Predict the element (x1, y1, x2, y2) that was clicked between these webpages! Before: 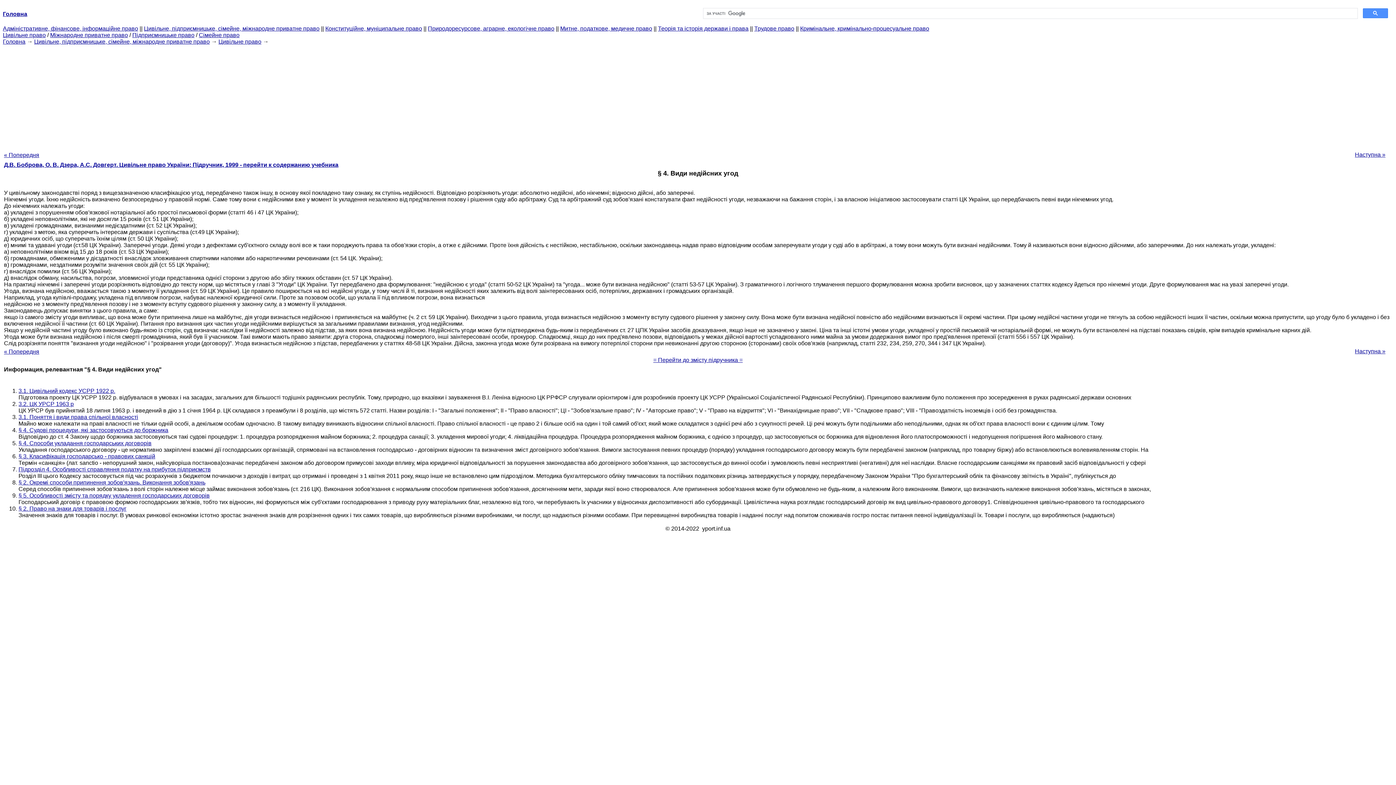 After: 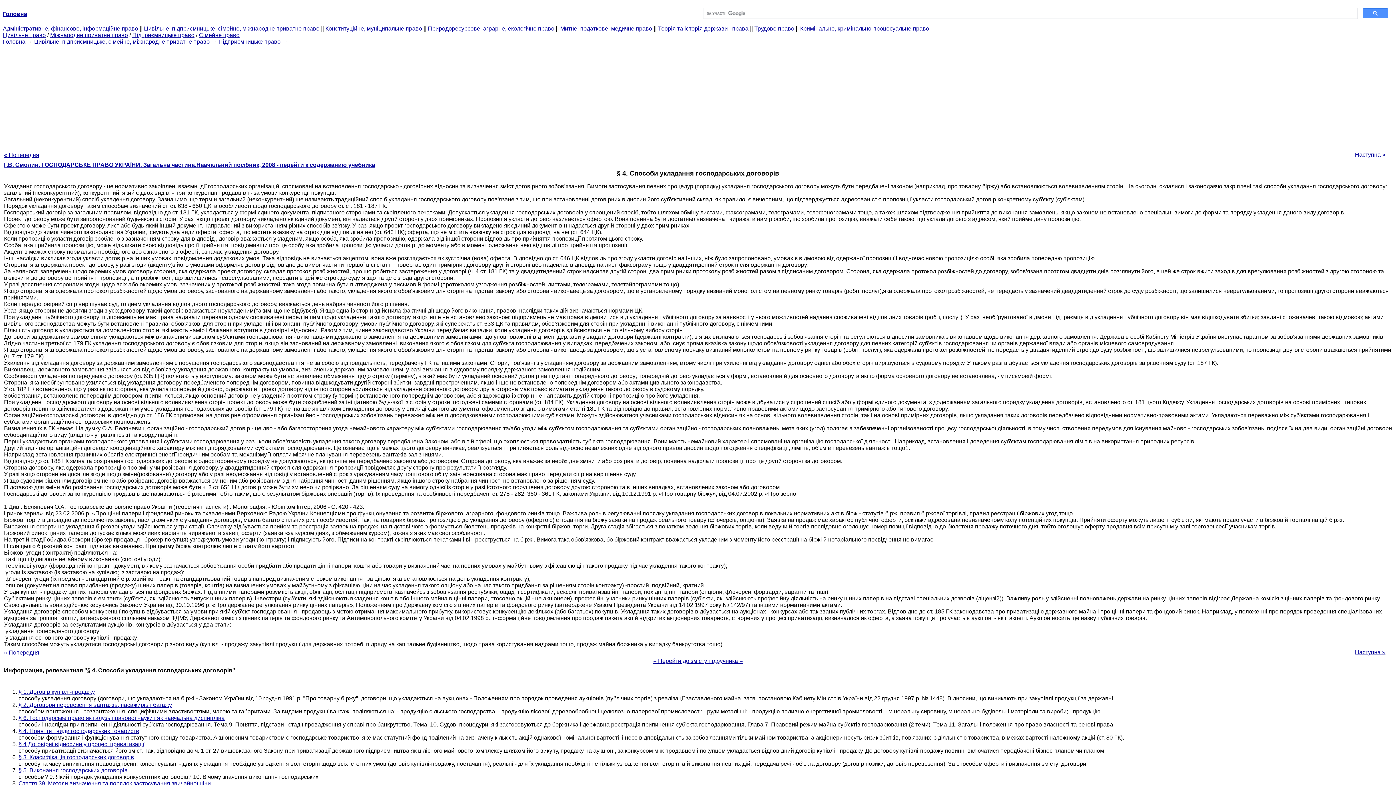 Action: bbox: (18, 440, 151, 446) label: § 4. Способи укладання господарських договорів